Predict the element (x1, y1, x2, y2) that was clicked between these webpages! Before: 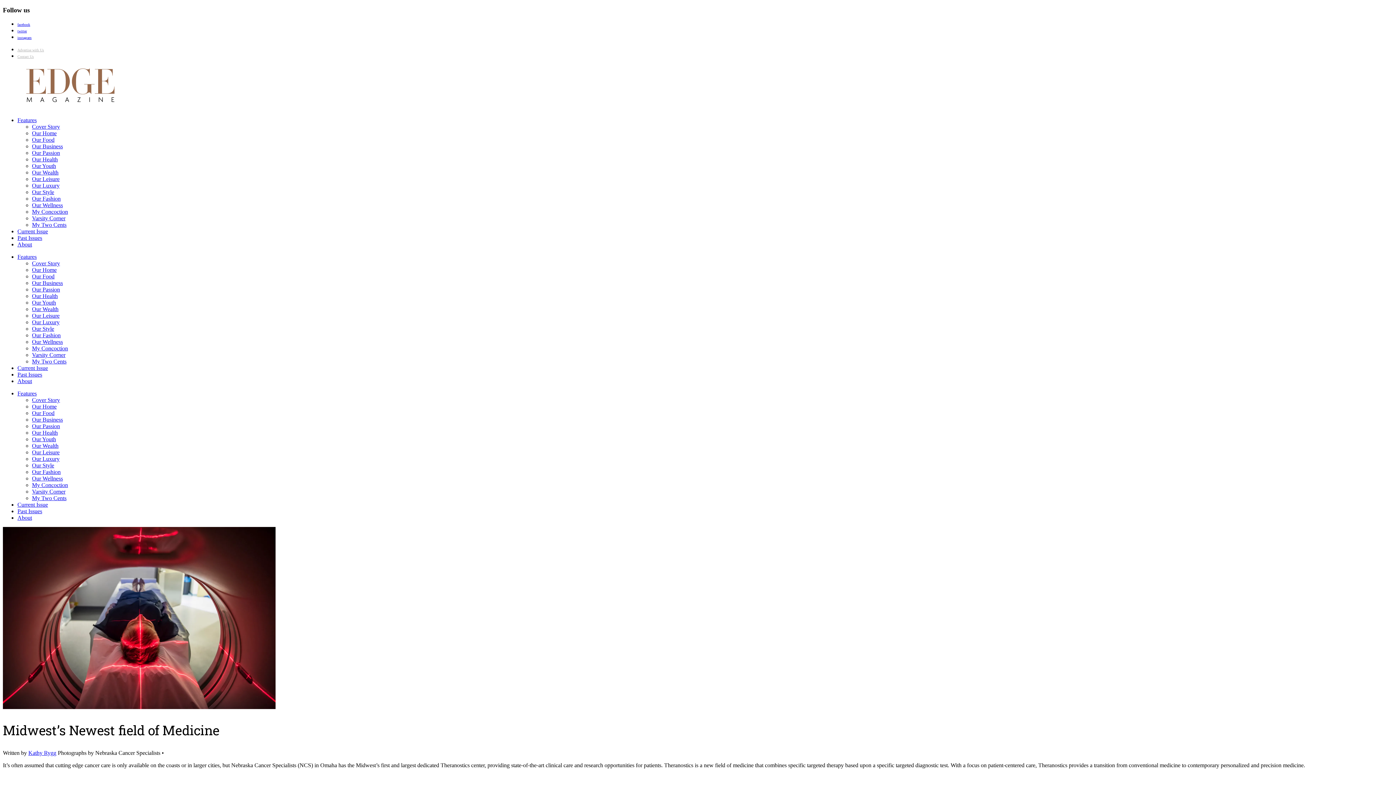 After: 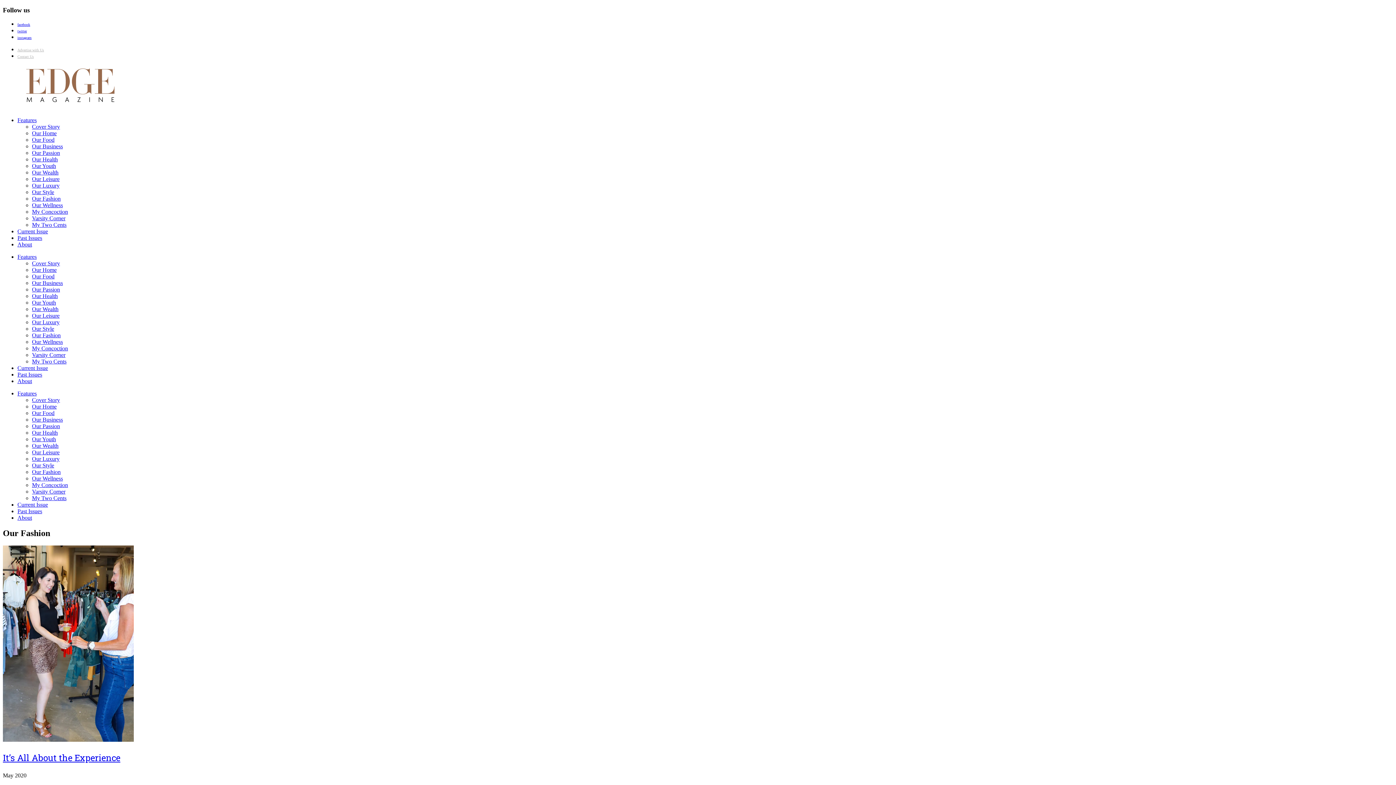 Action: label: Our Fashion bbox: (32, 469, 60, 475)